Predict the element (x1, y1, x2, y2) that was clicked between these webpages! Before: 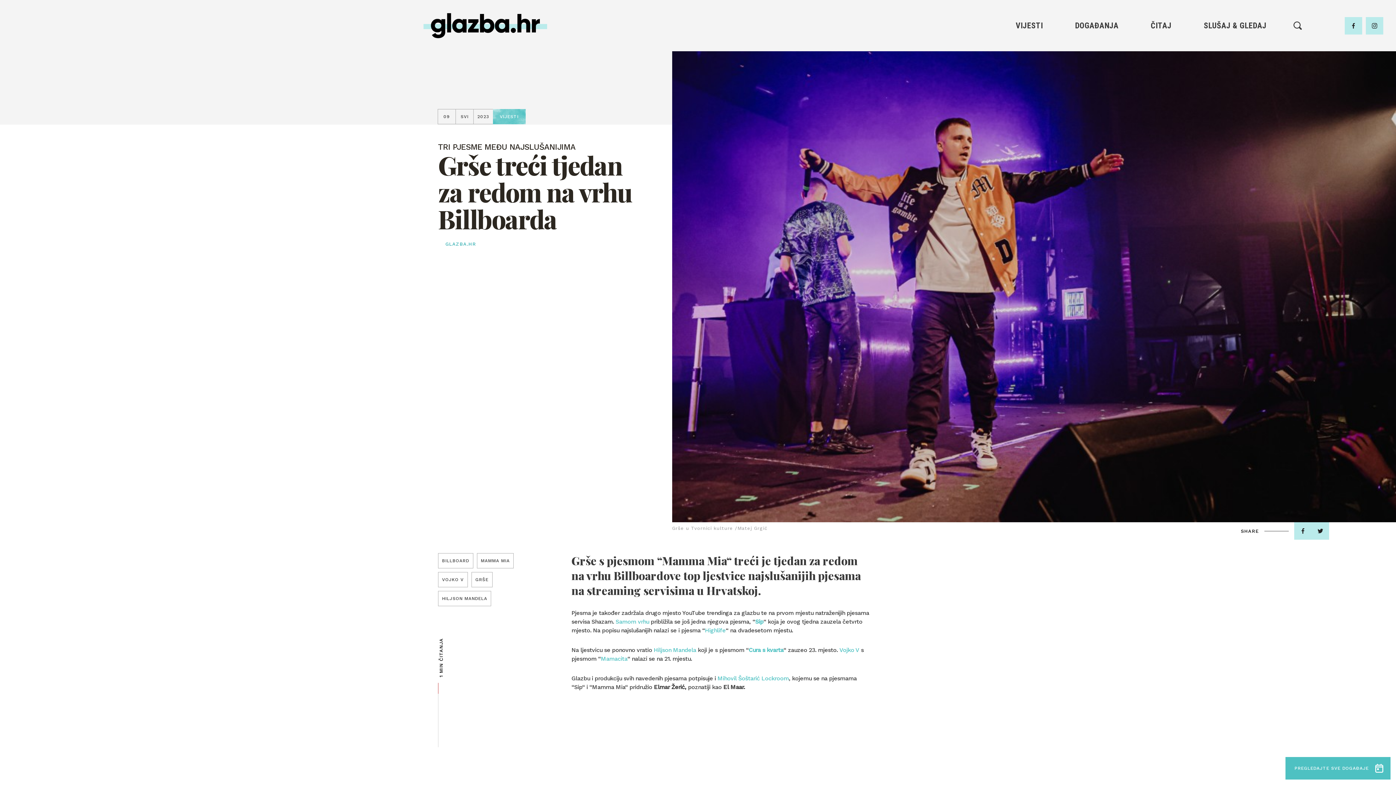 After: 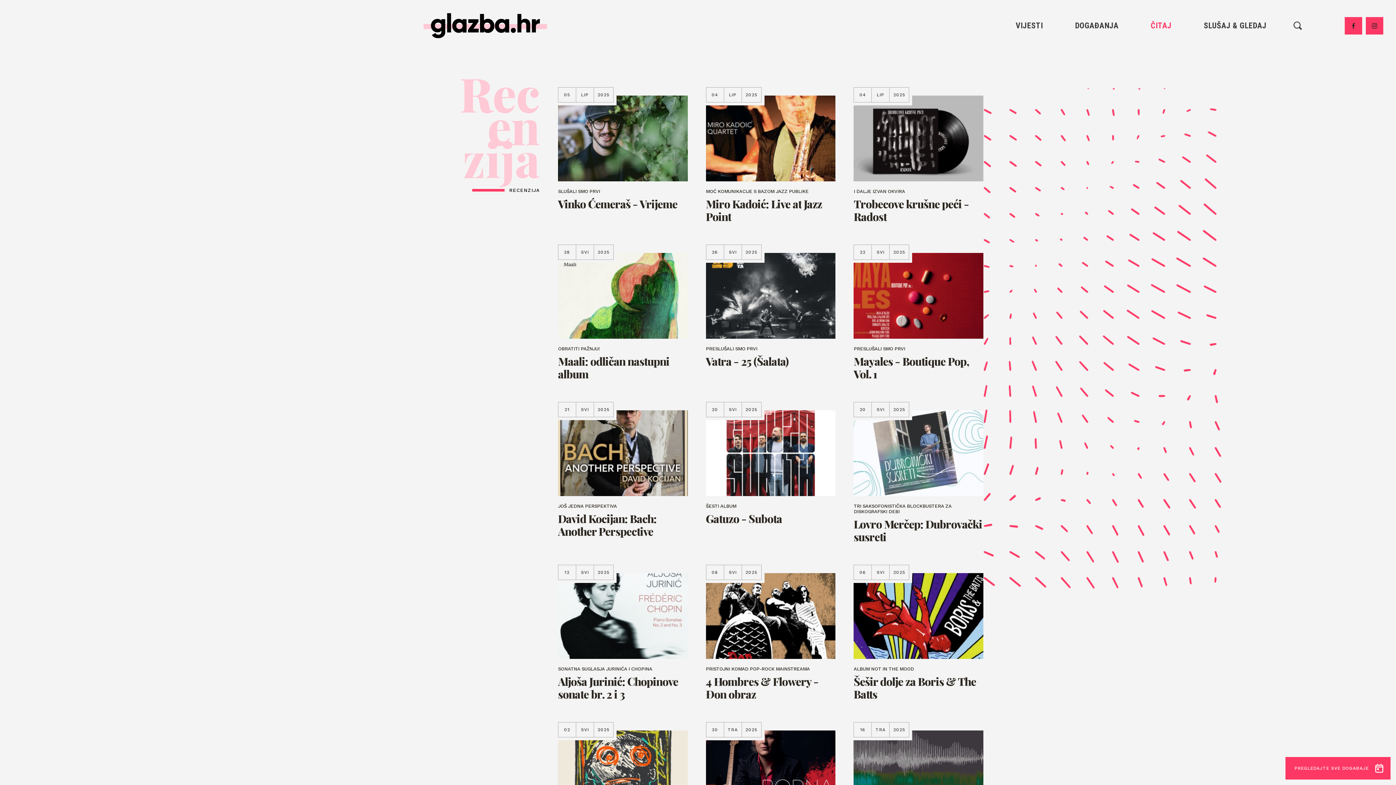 Action: label: RECENZIJA bbox: (1145, 68, 1177, 75)